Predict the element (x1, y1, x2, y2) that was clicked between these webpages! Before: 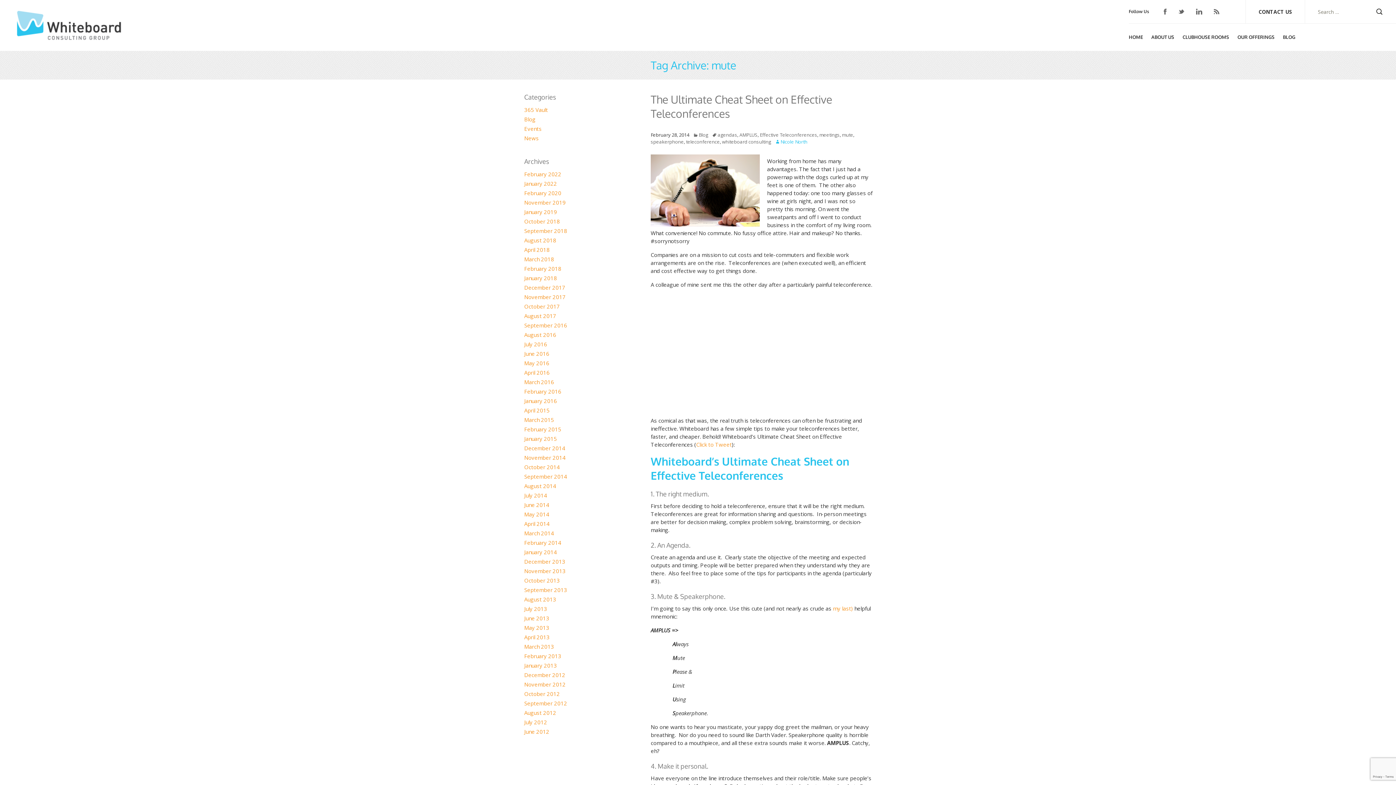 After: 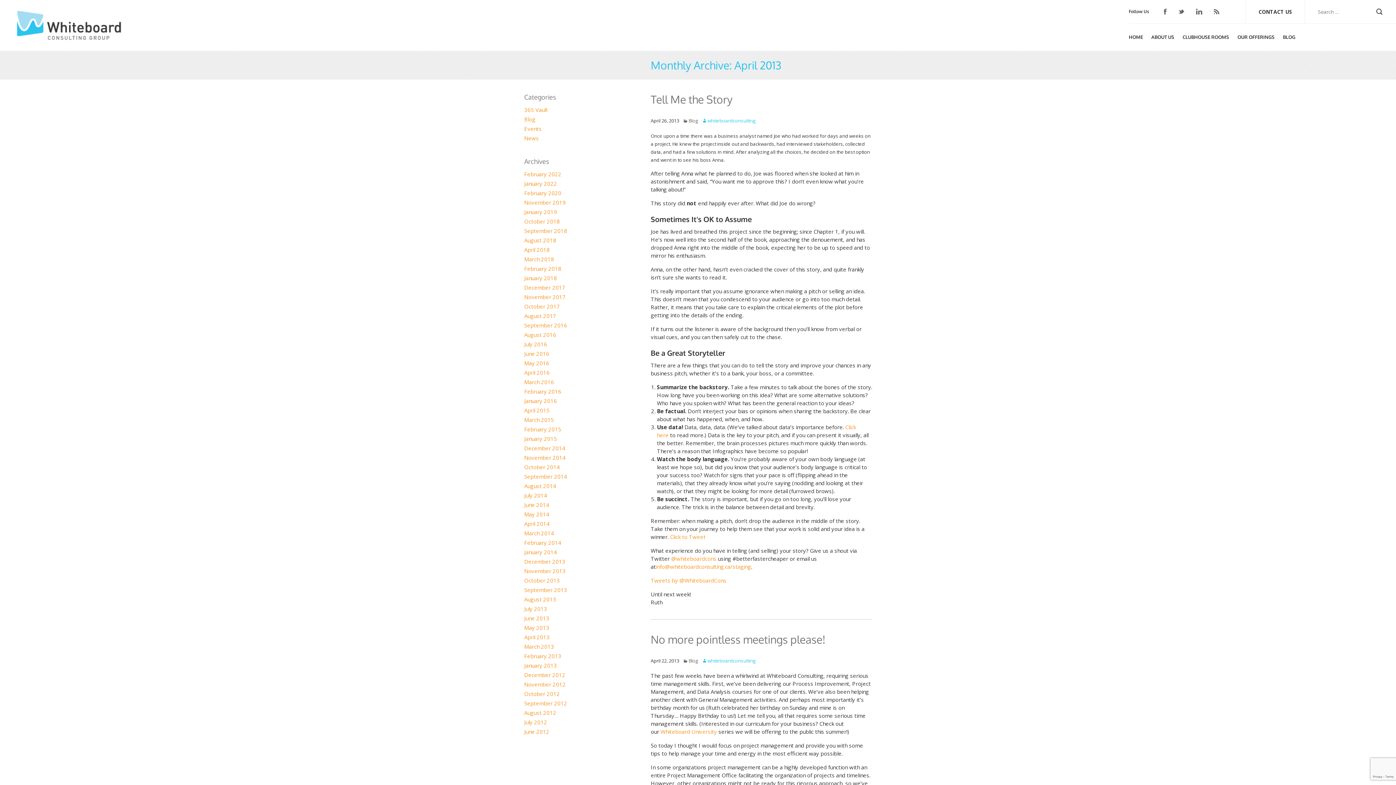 Action: label: April 2013 bbox: (524, 633, 549, 641)